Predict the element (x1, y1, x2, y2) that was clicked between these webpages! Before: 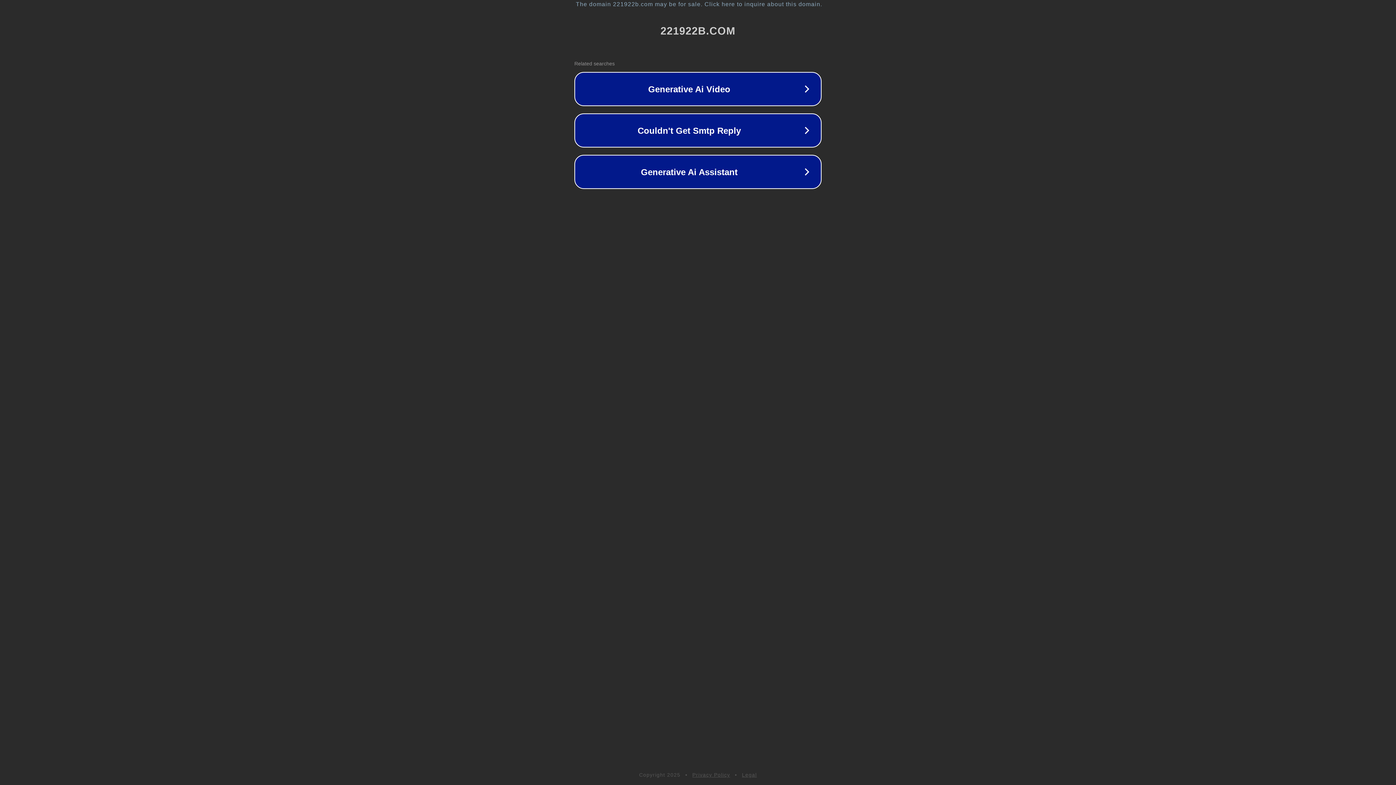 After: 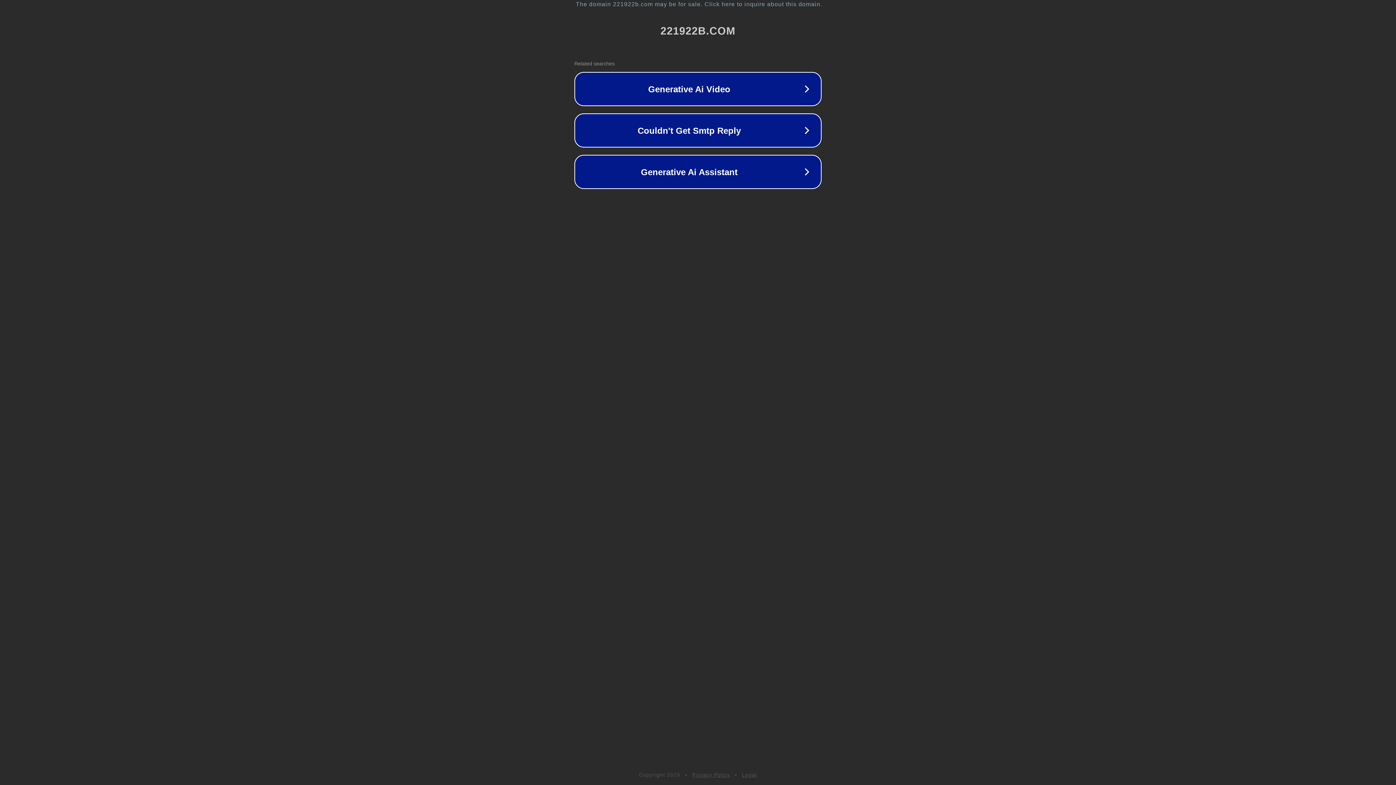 Action: bbox: (692, 772, 730, 778) label: Privacy Policy